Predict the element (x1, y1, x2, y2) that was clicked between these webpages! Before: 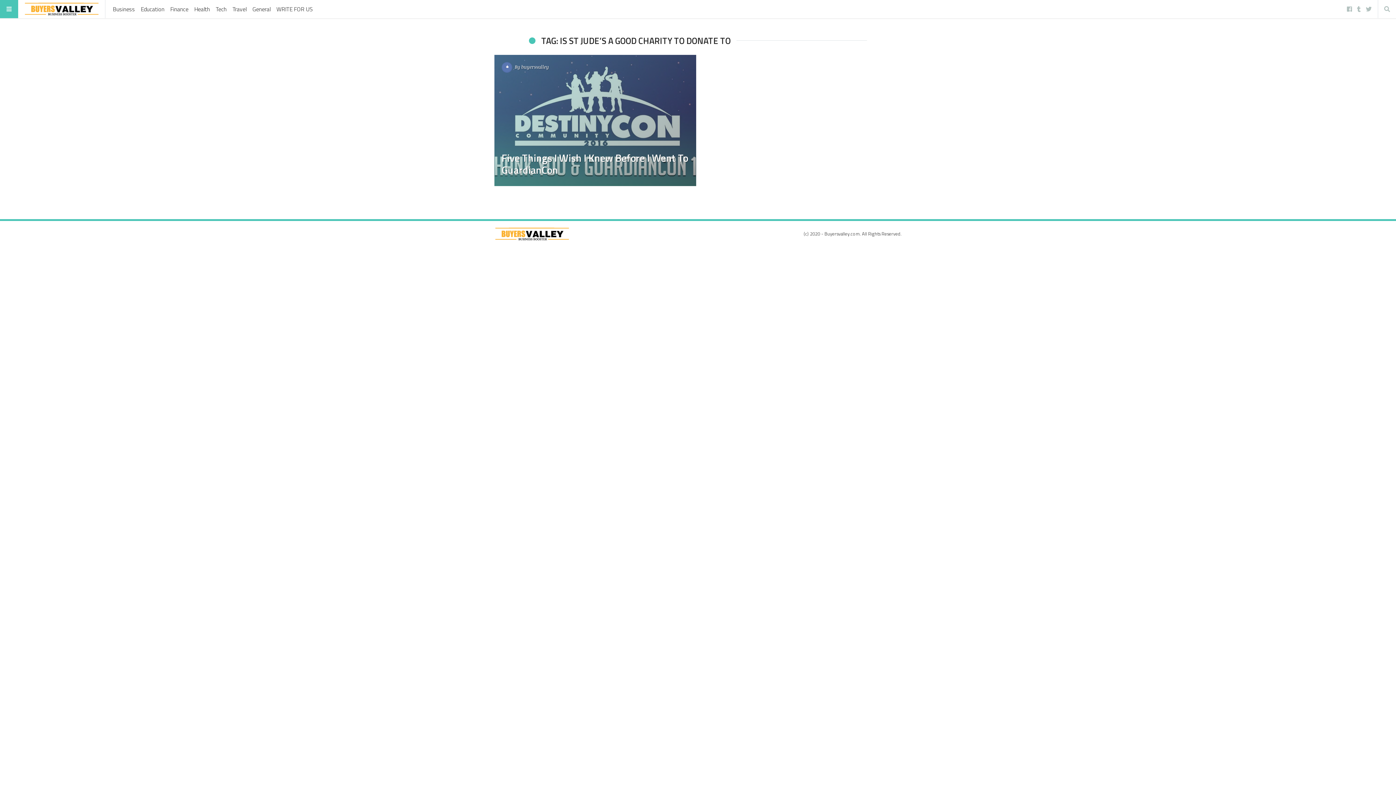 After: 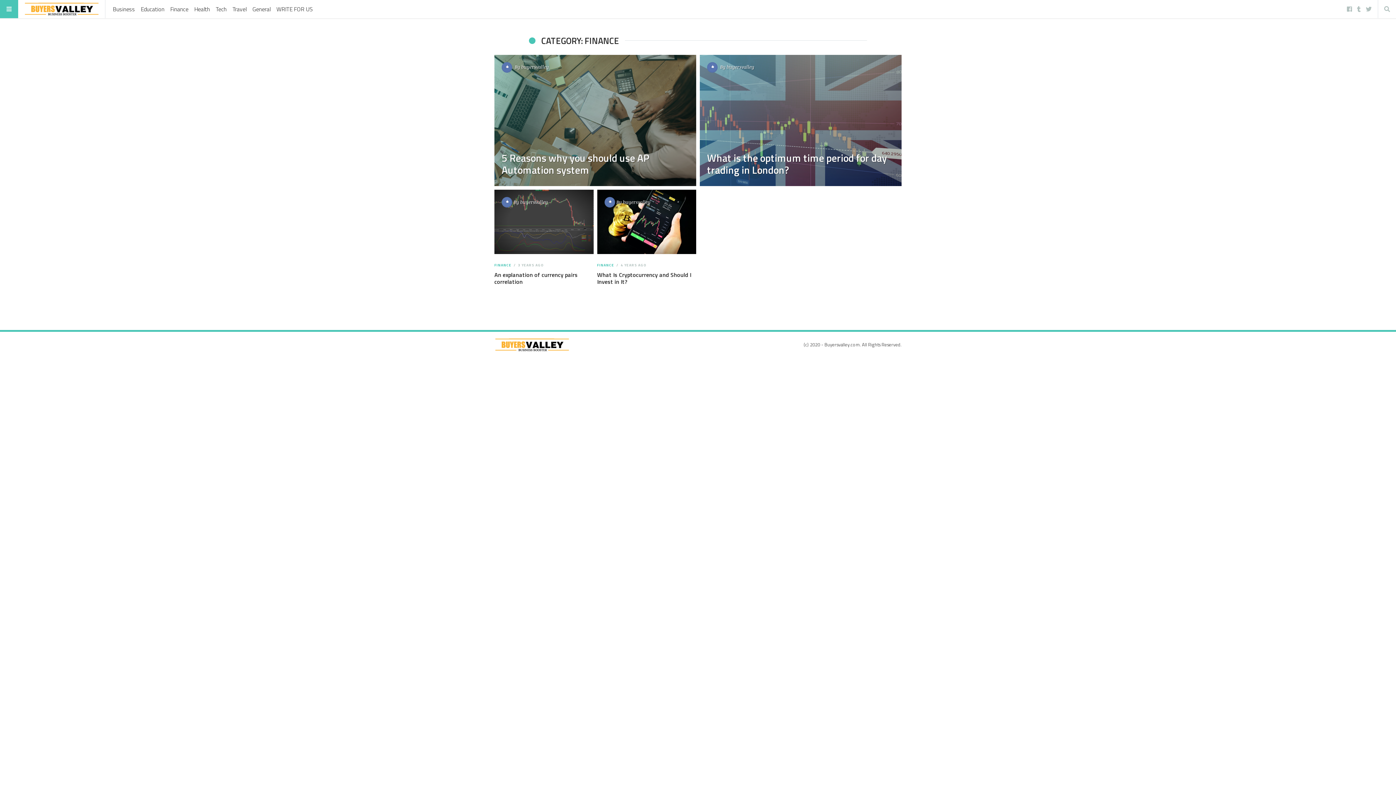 Action: bbox: (167, 1, 191, 16) label: Finance